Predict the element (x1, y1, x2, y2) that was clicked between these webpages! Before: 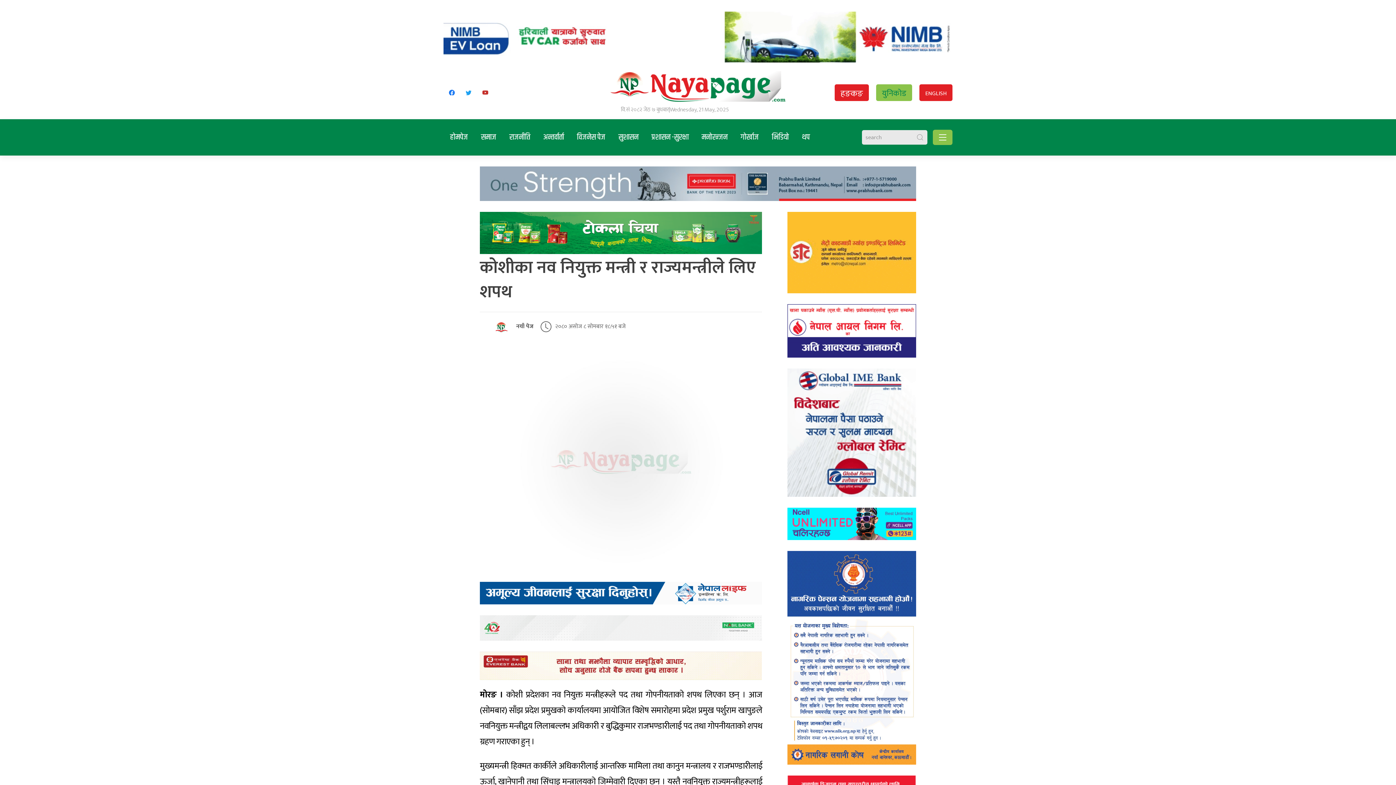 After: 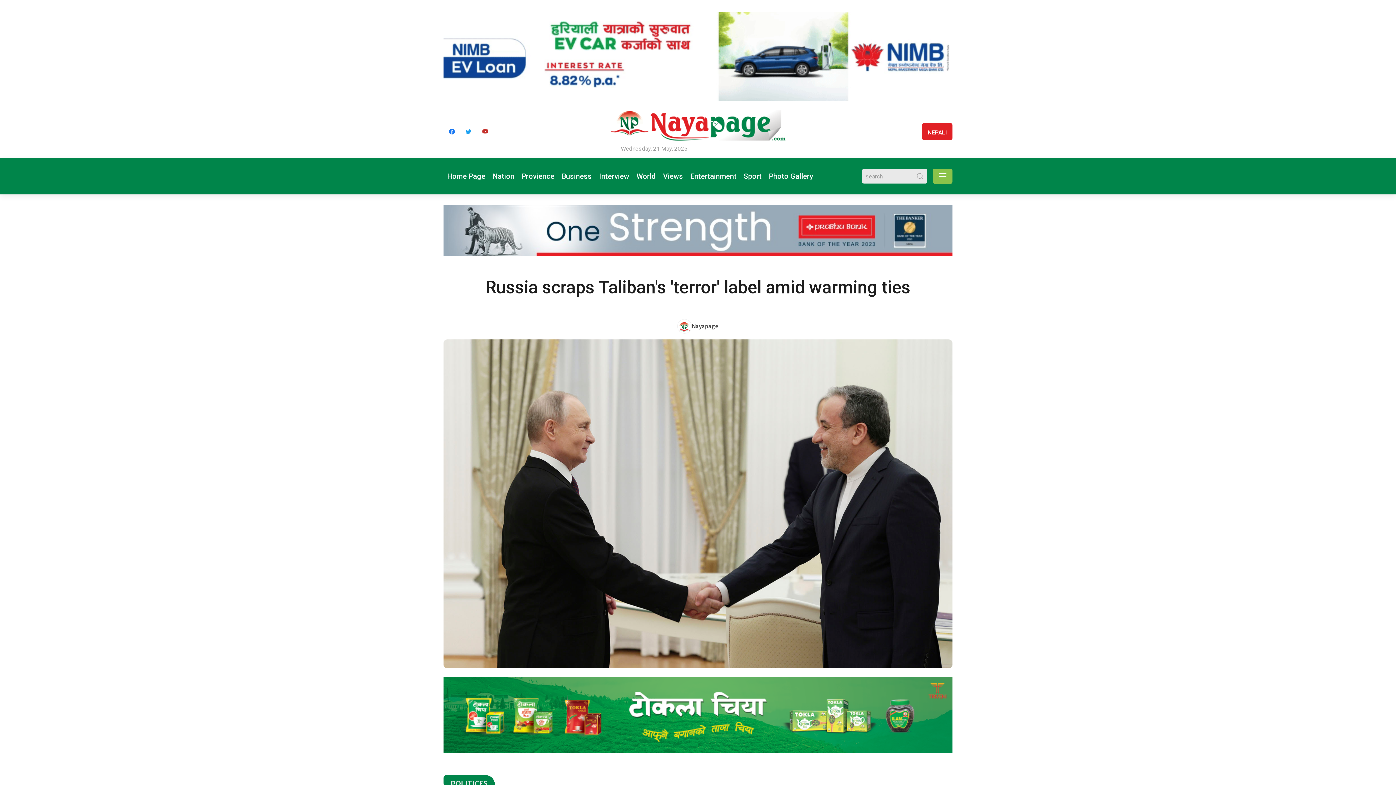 Action: label: ENGLISH bbox: (919, 84, 952, 101)